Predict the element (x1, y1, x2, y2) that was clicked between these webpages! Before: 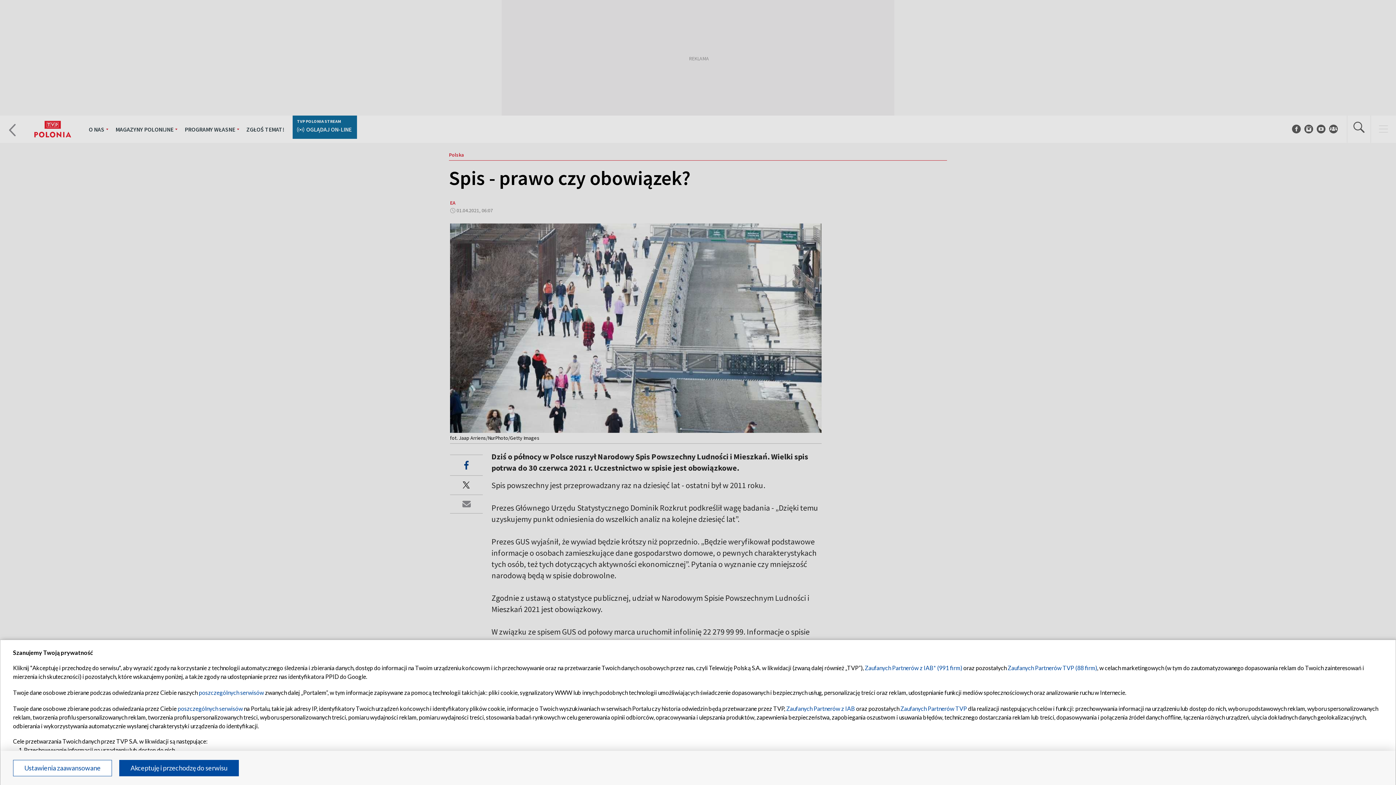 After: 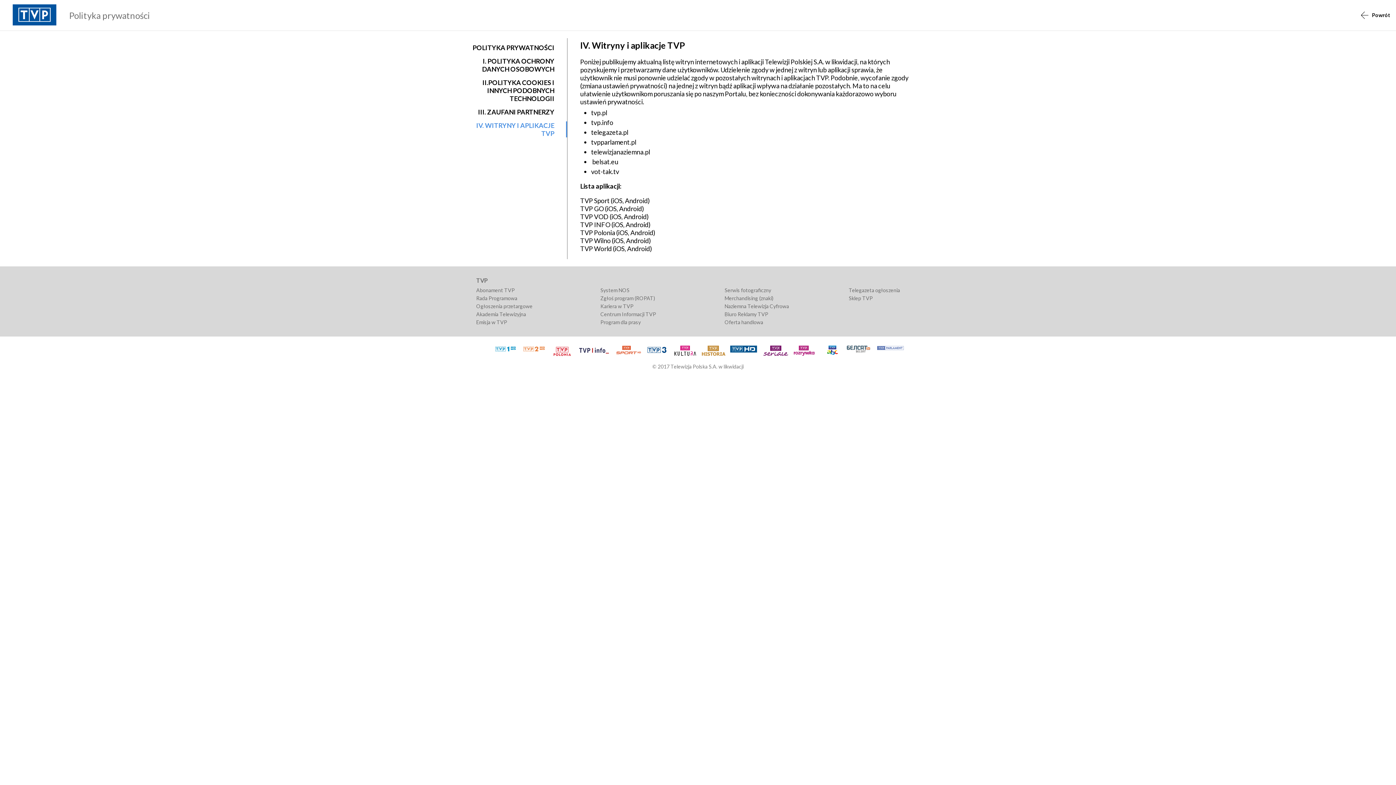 Action: label: poszczególnych serwisów bbox: (177, 705, 242, 712)